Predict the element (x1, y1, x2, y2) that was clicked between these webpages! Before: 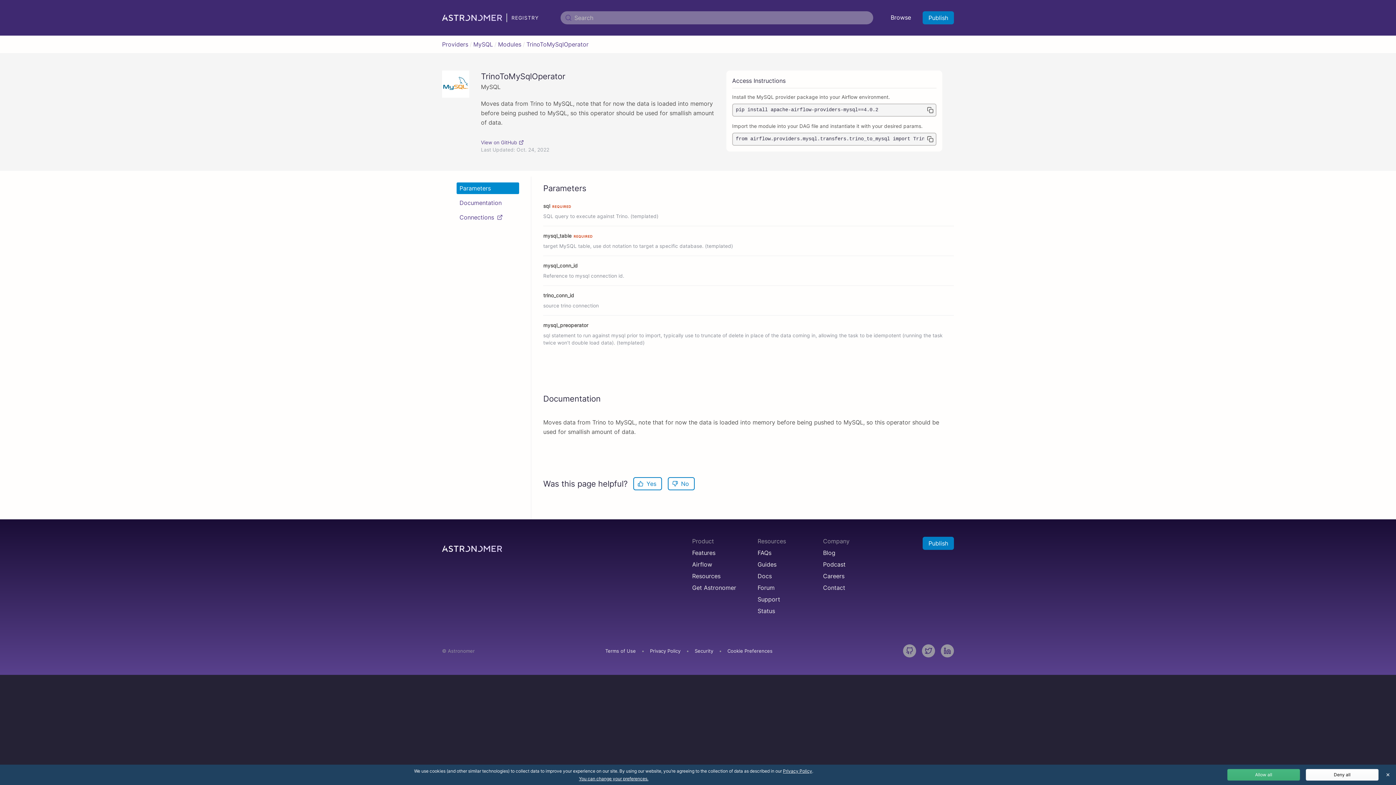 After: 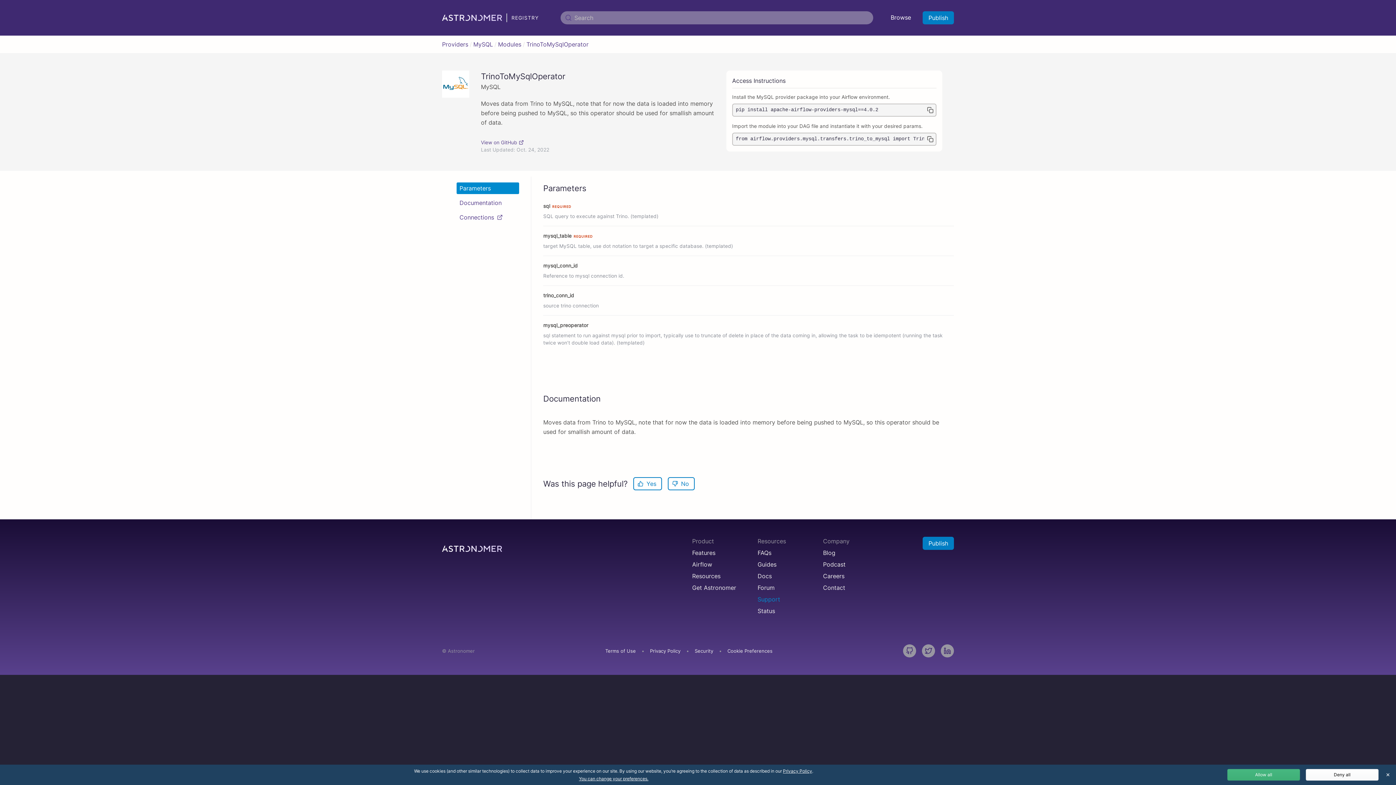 Action: bbox: (757, 596, 780, 603) label: Support